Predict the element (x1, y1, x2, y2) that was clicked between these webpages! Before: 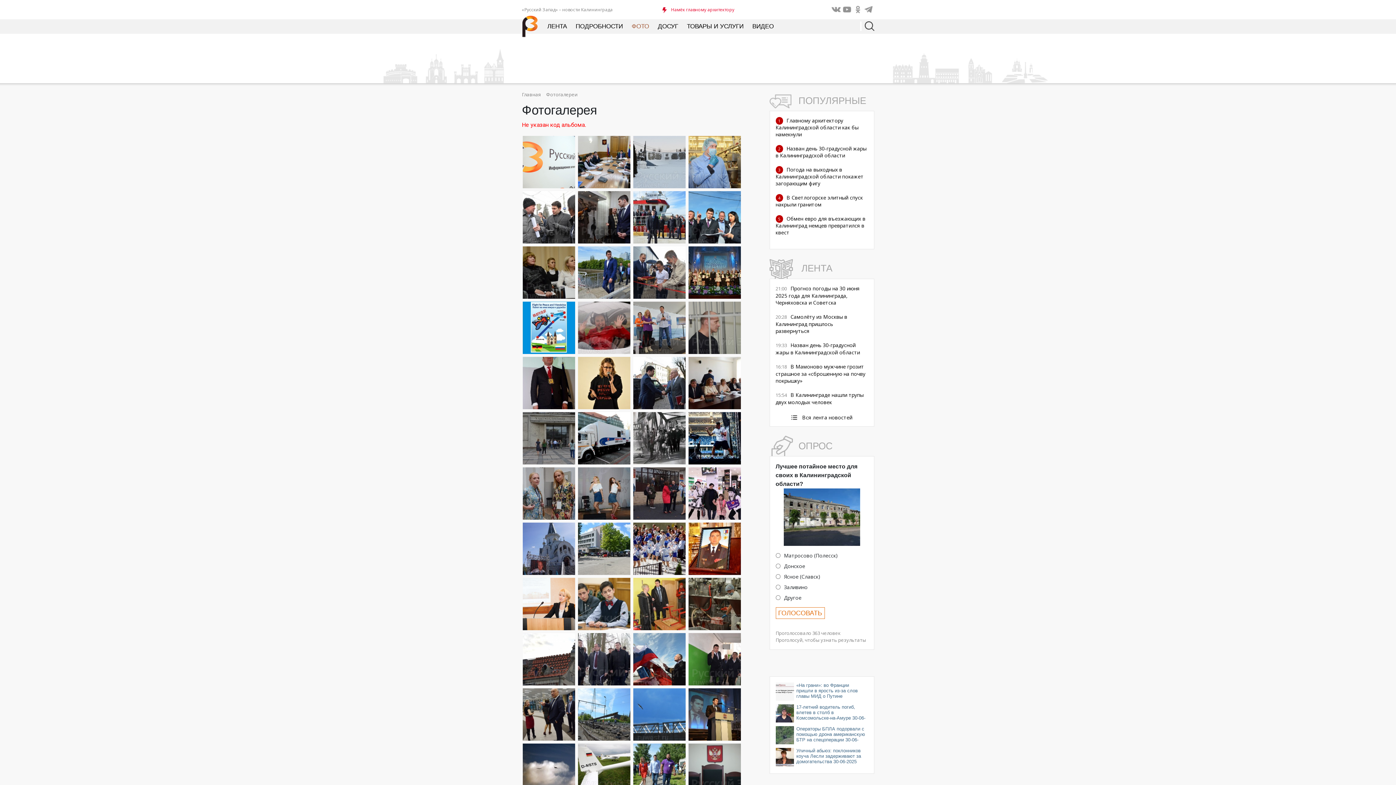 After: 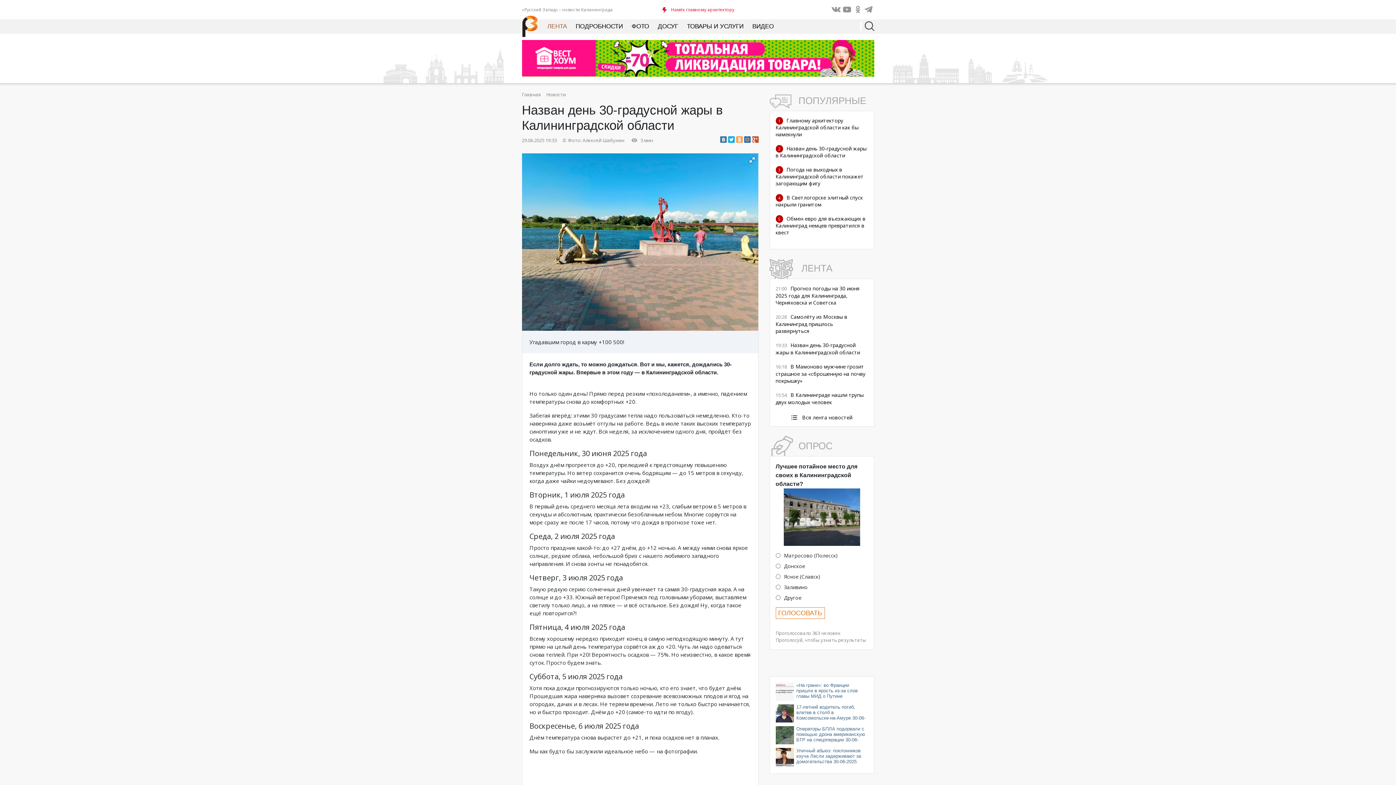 Action: bbox: (775, 145, 866, 158) label: Назван день 30-градусной жары в Калининградской области